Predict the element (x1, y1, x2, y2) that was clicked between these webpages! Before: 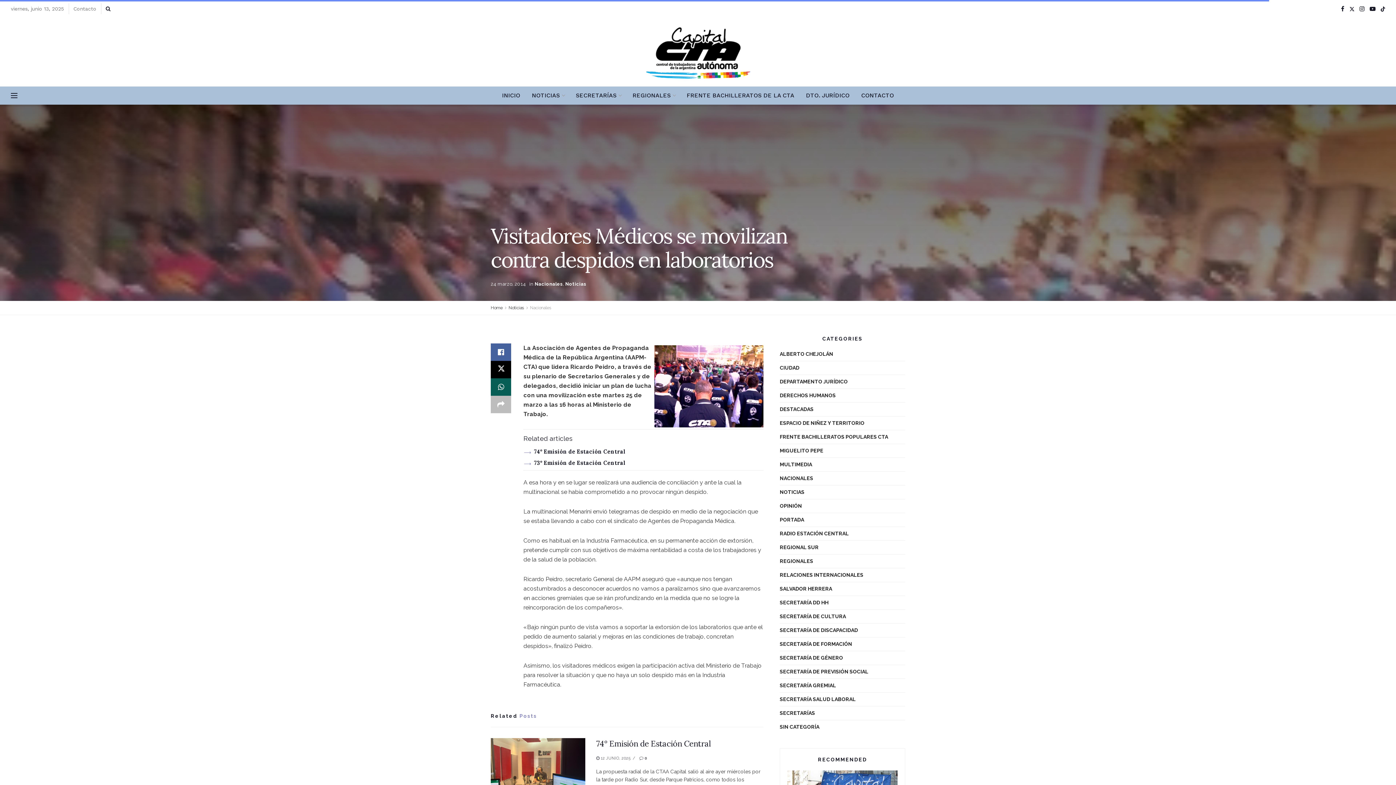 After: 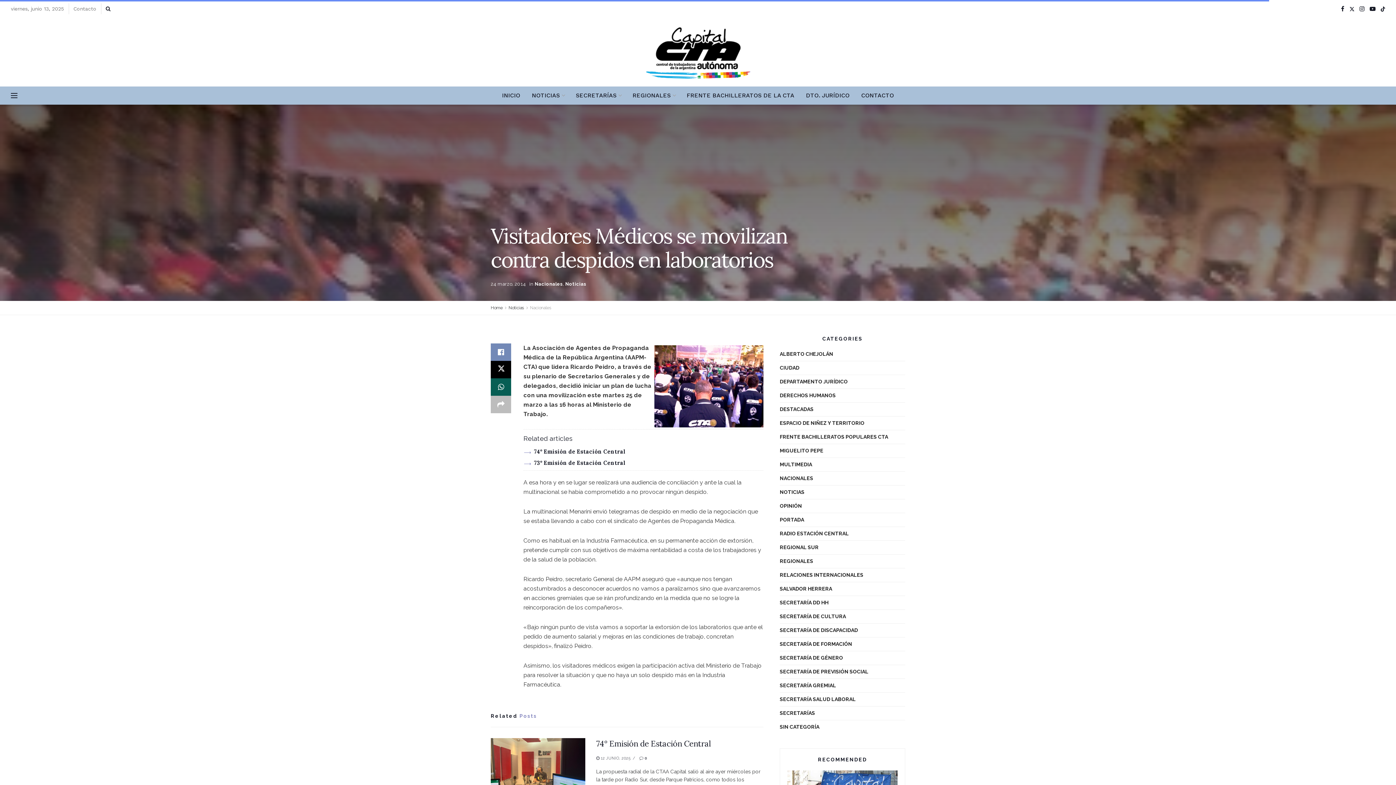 Action: bbox: (490, 343, 511, 361) label: Share on Facebook